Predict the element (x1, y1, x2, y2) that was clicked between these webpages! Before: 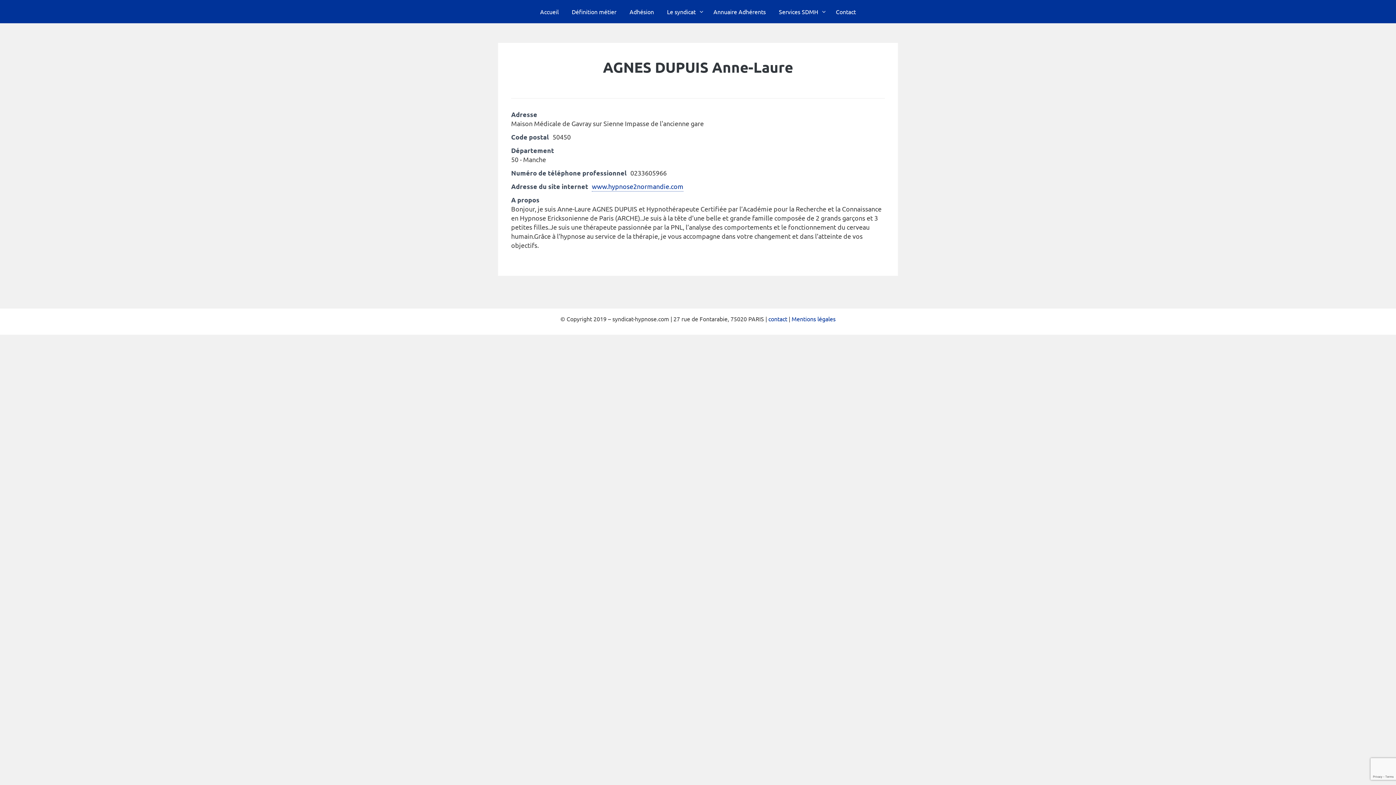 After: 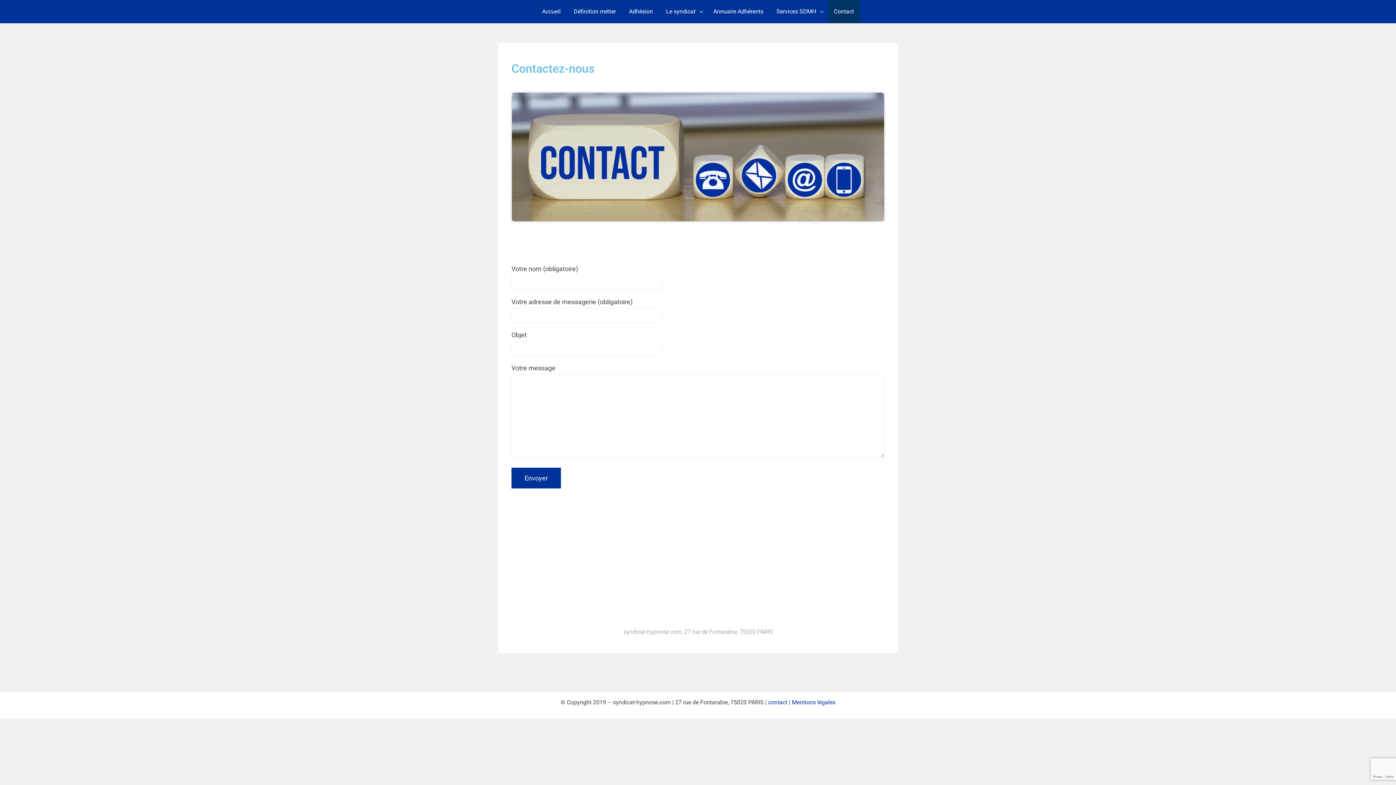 Action: label: contact bbox: (768, 315, 787, 322)